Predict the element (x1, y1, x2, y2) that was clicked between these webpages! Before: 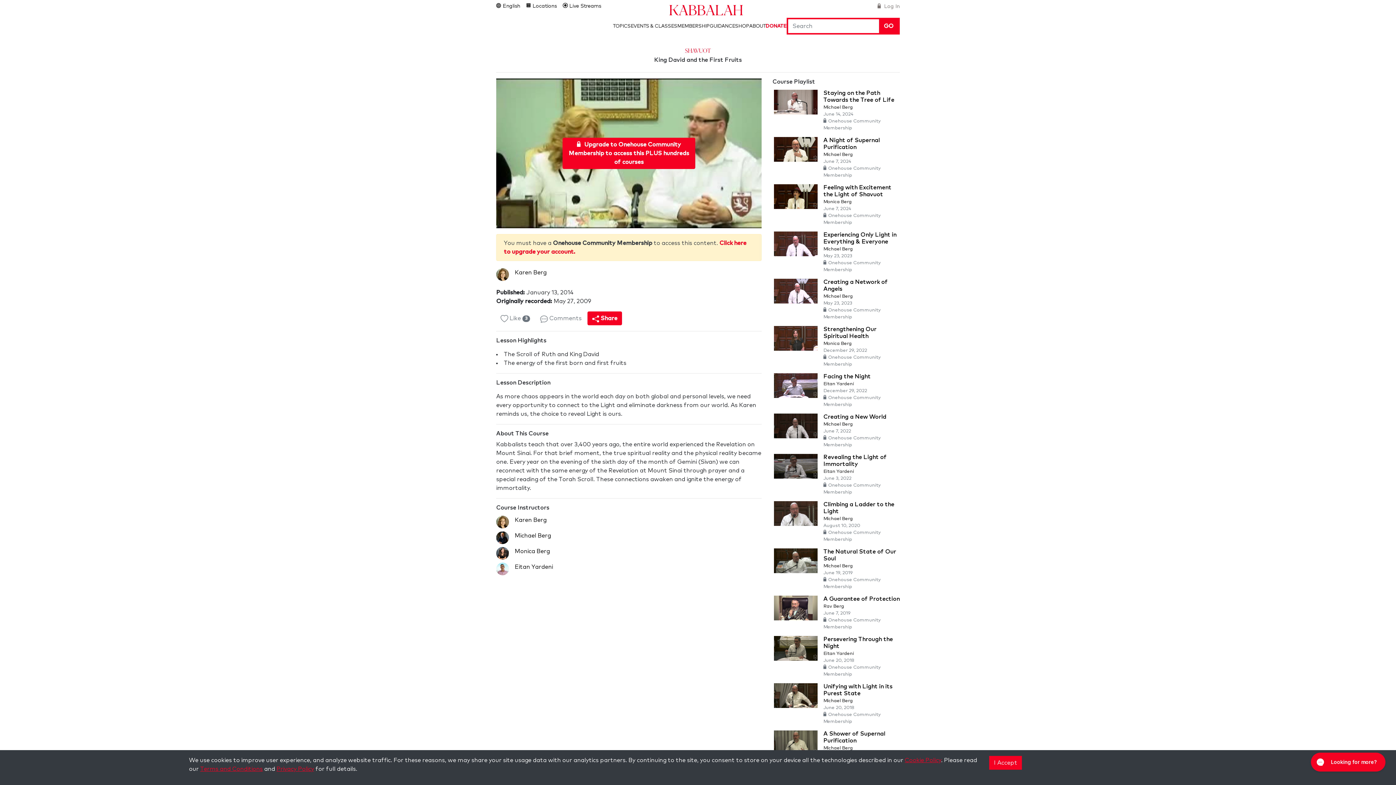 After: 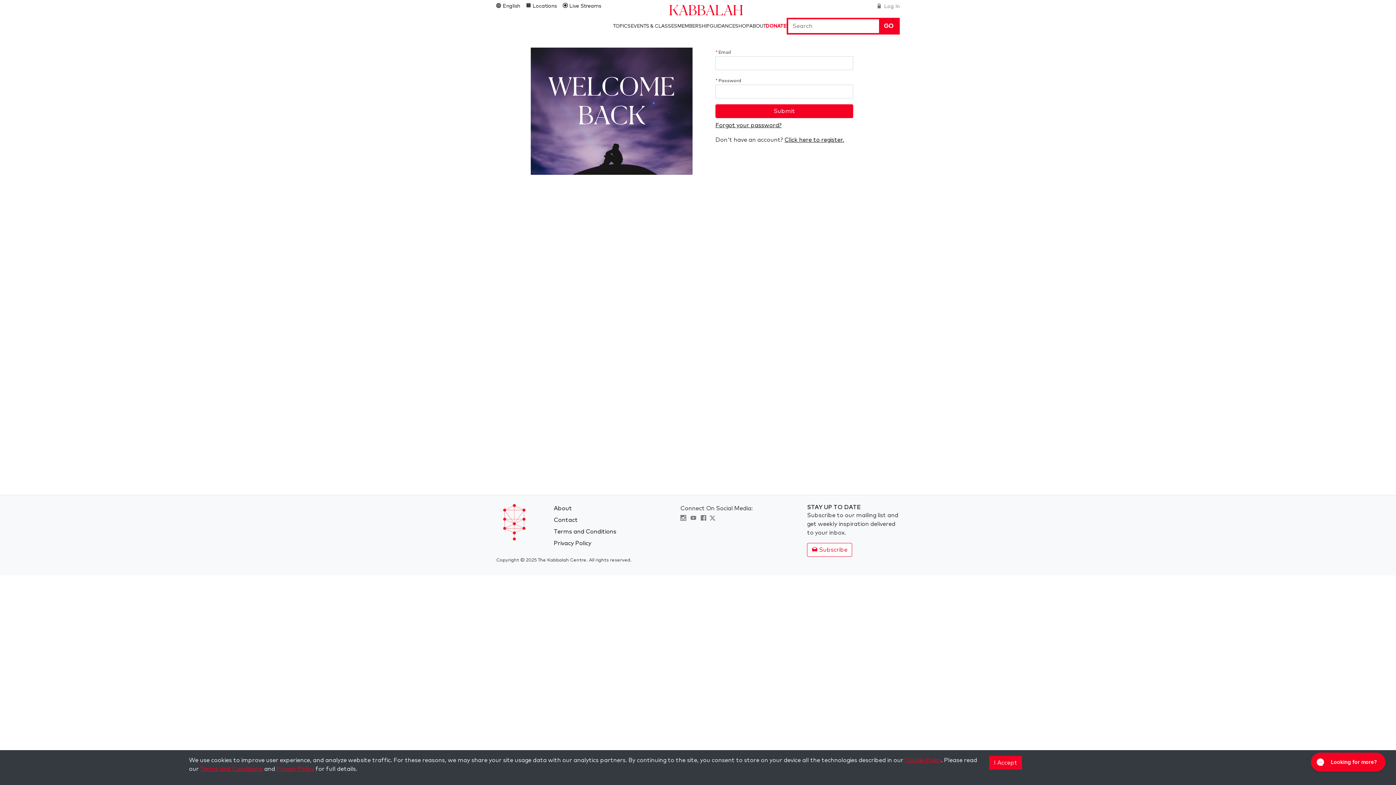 Action: bbox: (877, 4, 900, 9) label:  Log In